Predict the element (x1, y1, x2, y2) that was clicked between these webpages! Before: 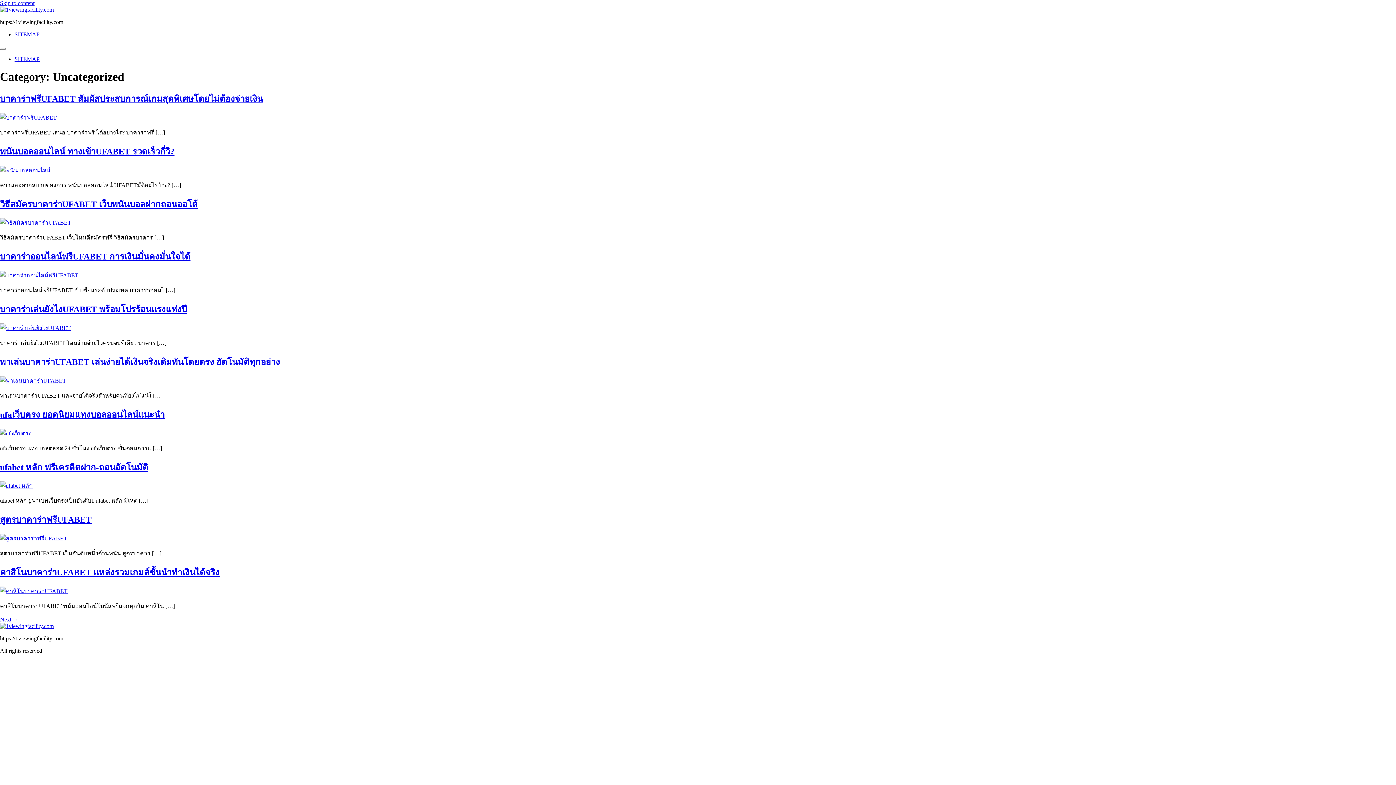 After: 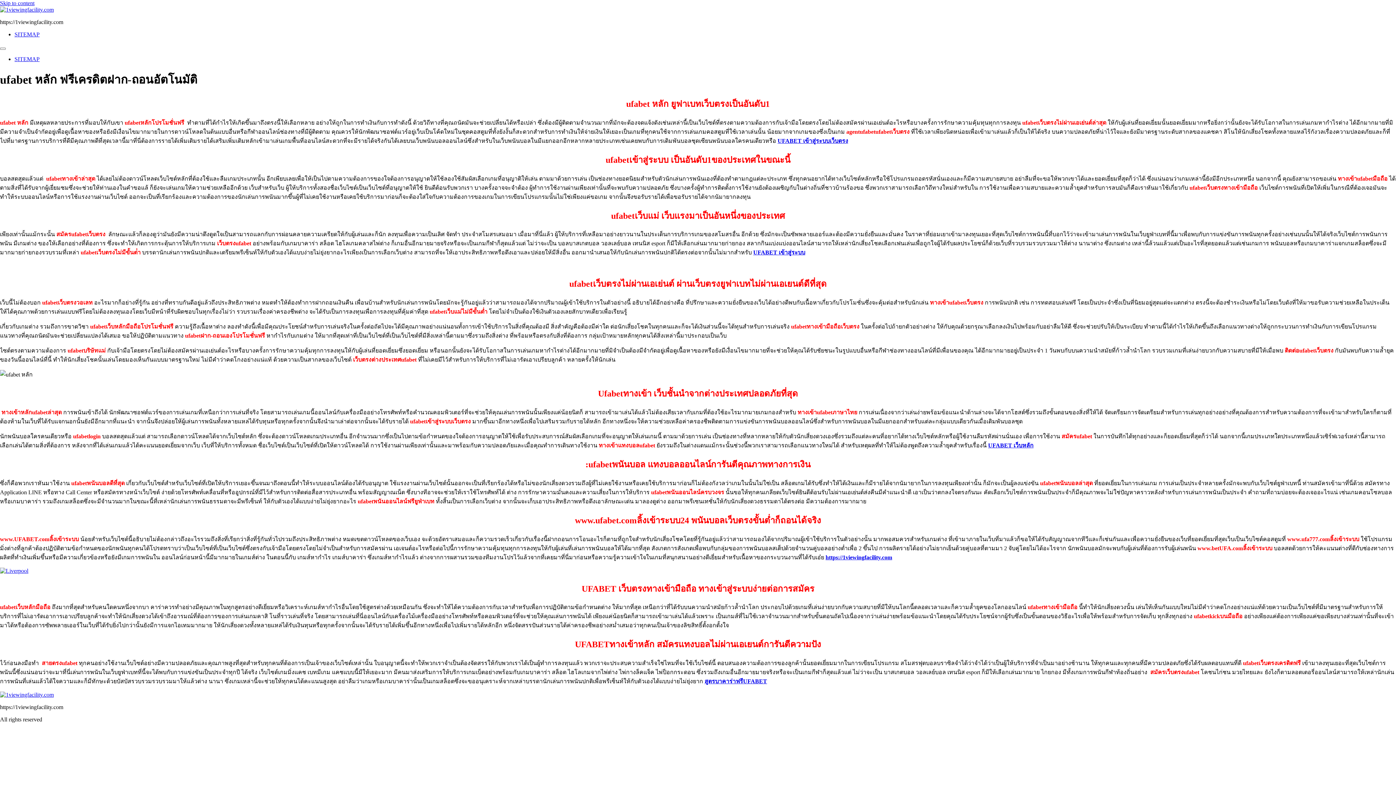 Action: bbox: (0, 483, 32, 489)